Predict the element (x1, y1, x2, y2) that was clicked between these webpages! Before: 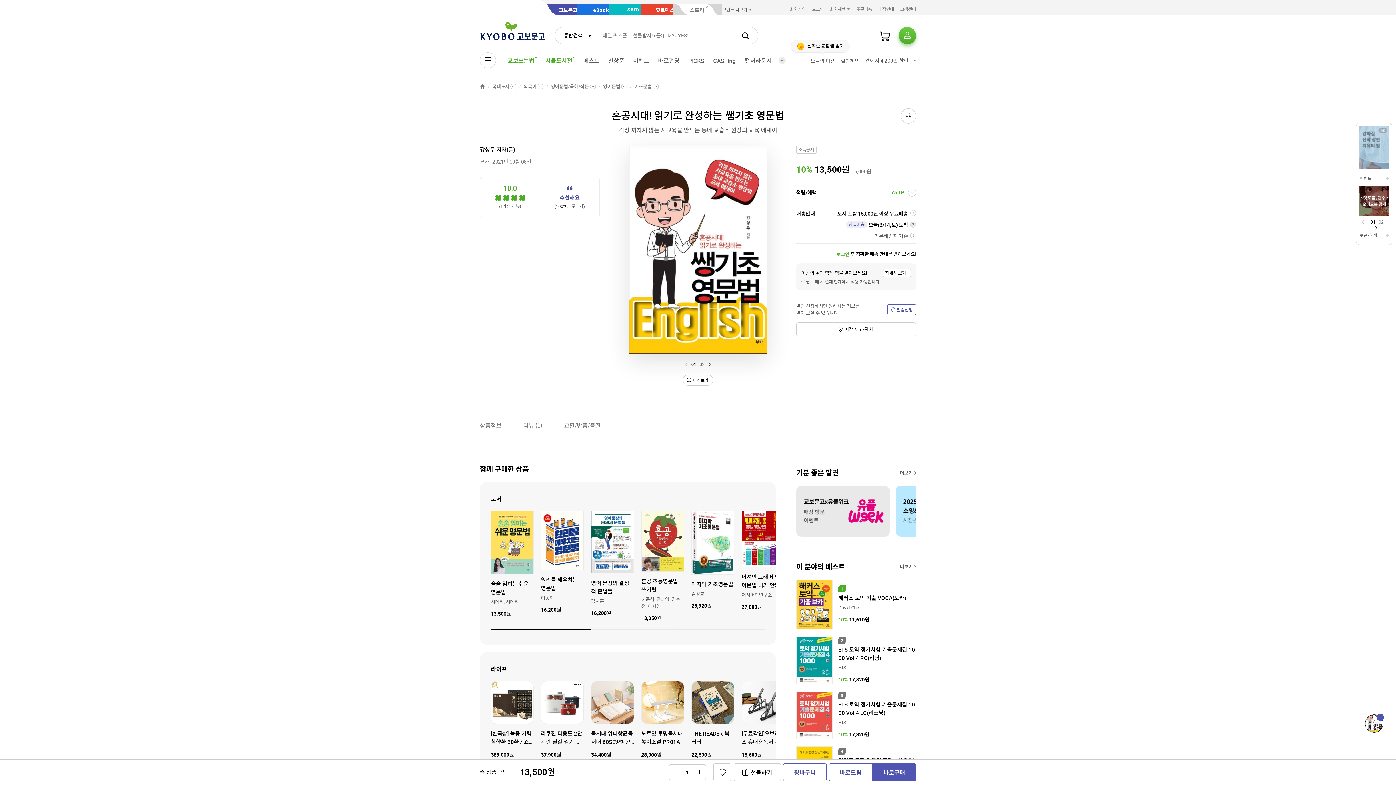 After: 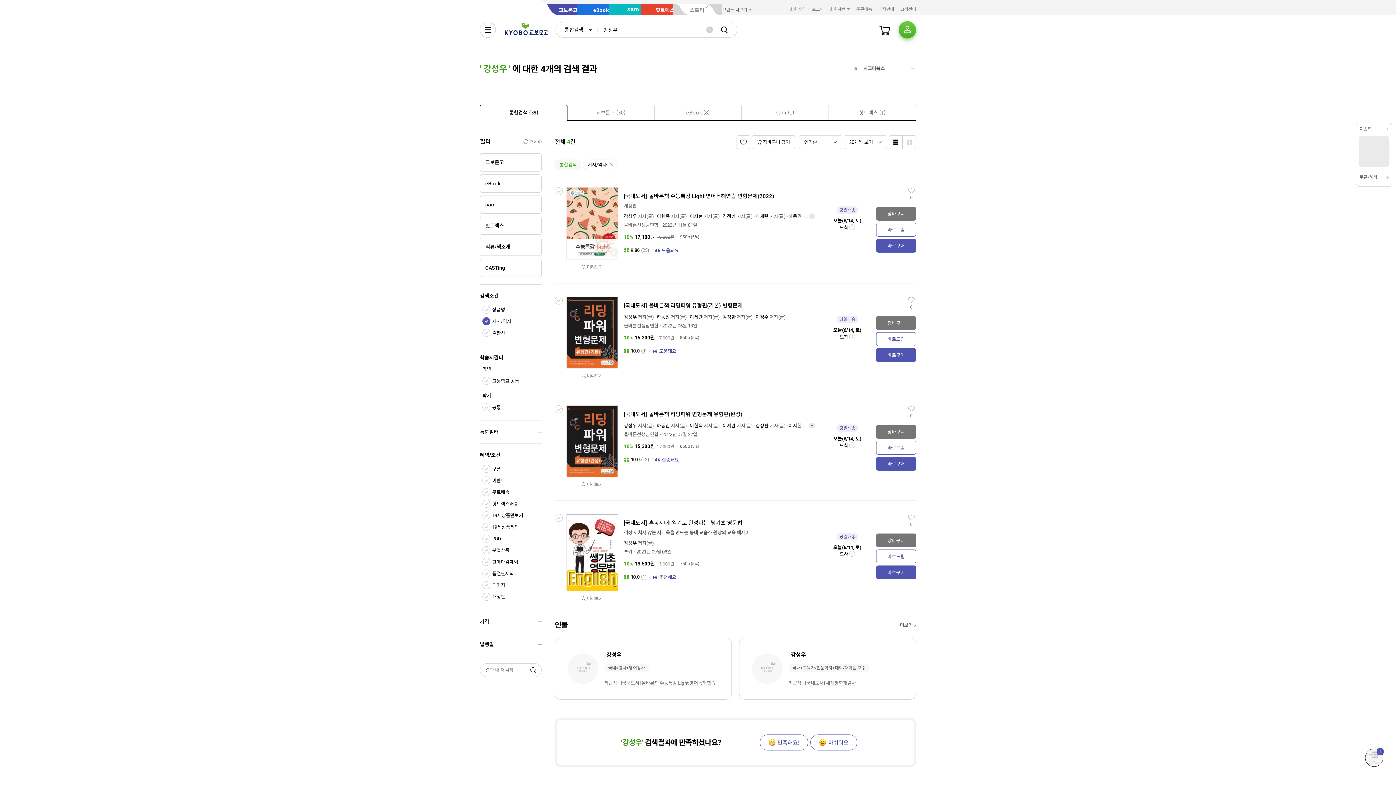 Action: label: 강성우 bbox: (480, 146, 495, 153)